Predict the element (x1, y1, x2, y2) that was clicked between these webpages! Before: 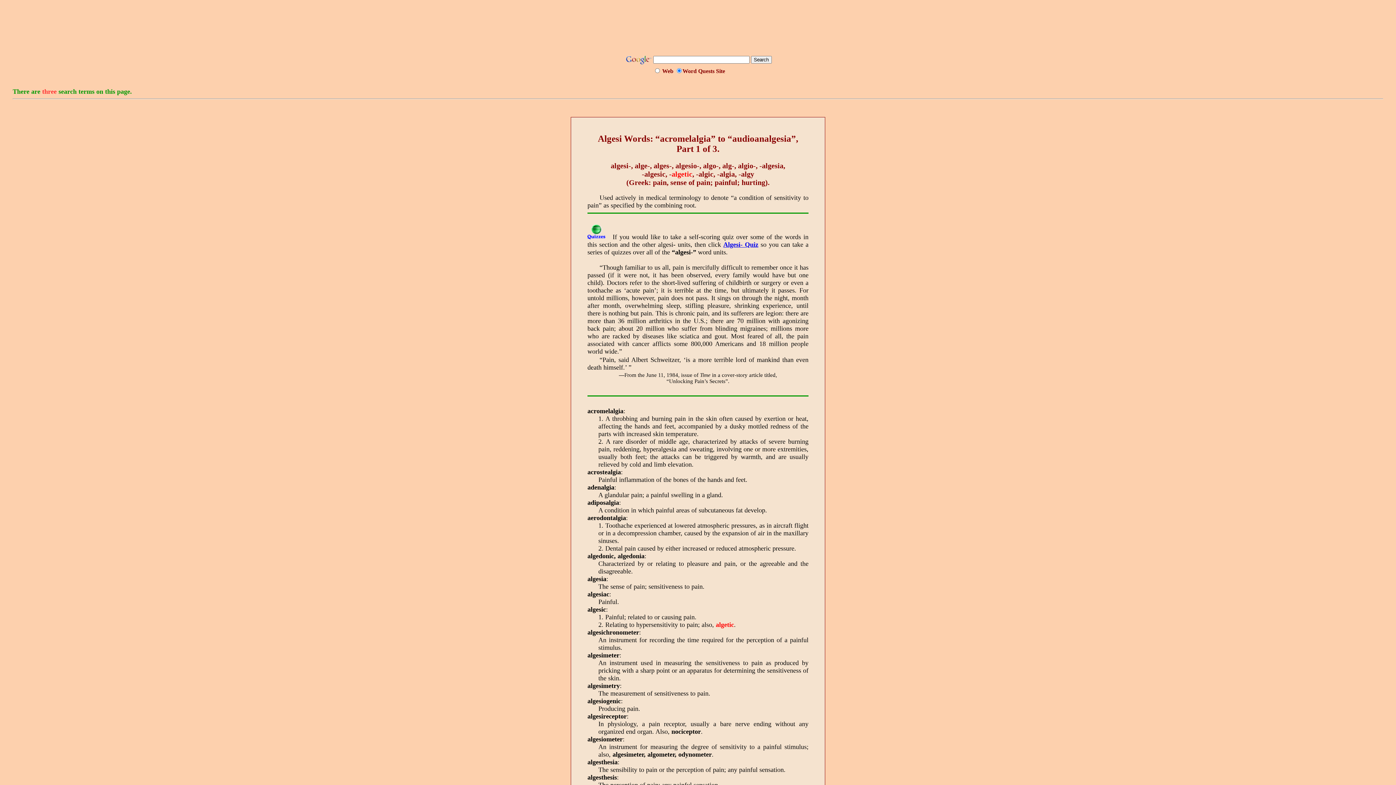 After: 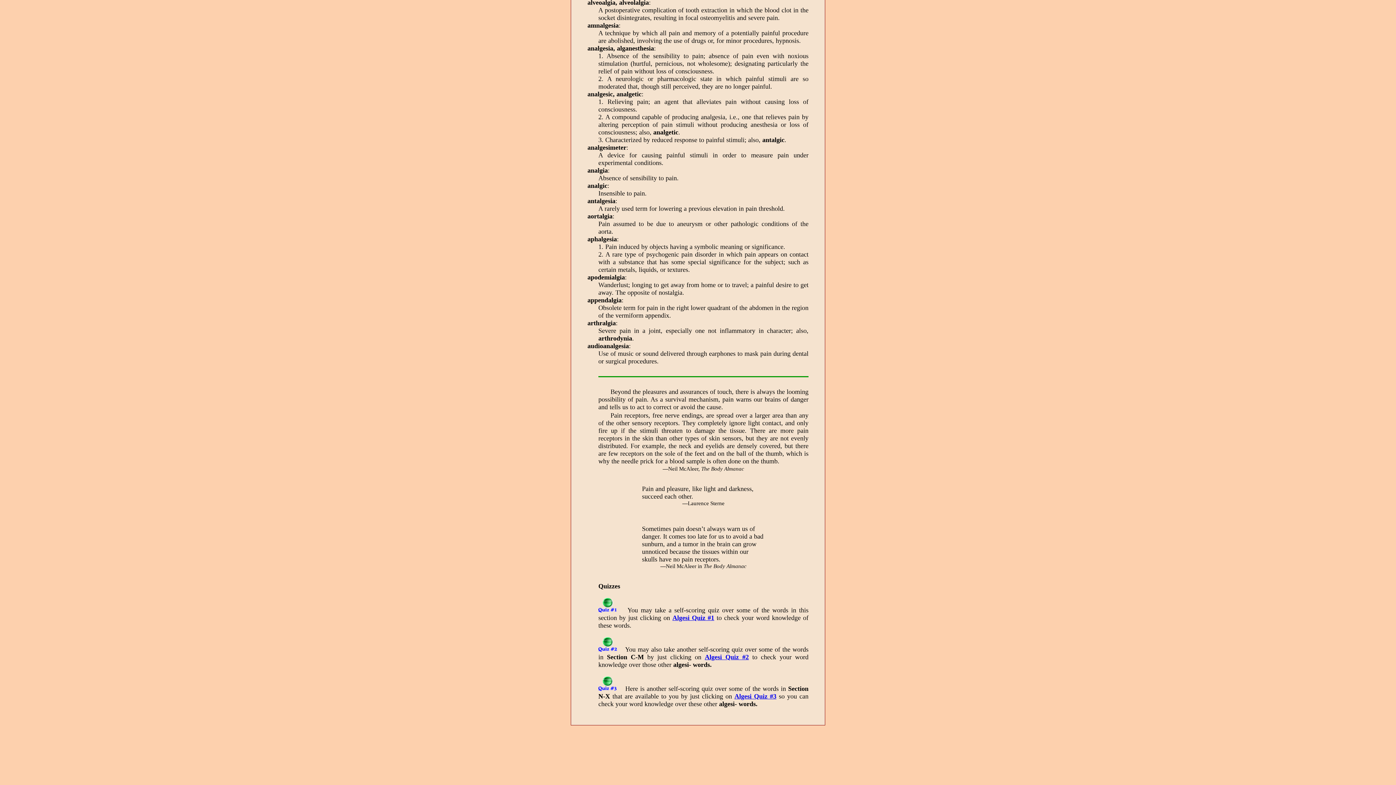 Action: bbox: (587, 233, 605, 240)